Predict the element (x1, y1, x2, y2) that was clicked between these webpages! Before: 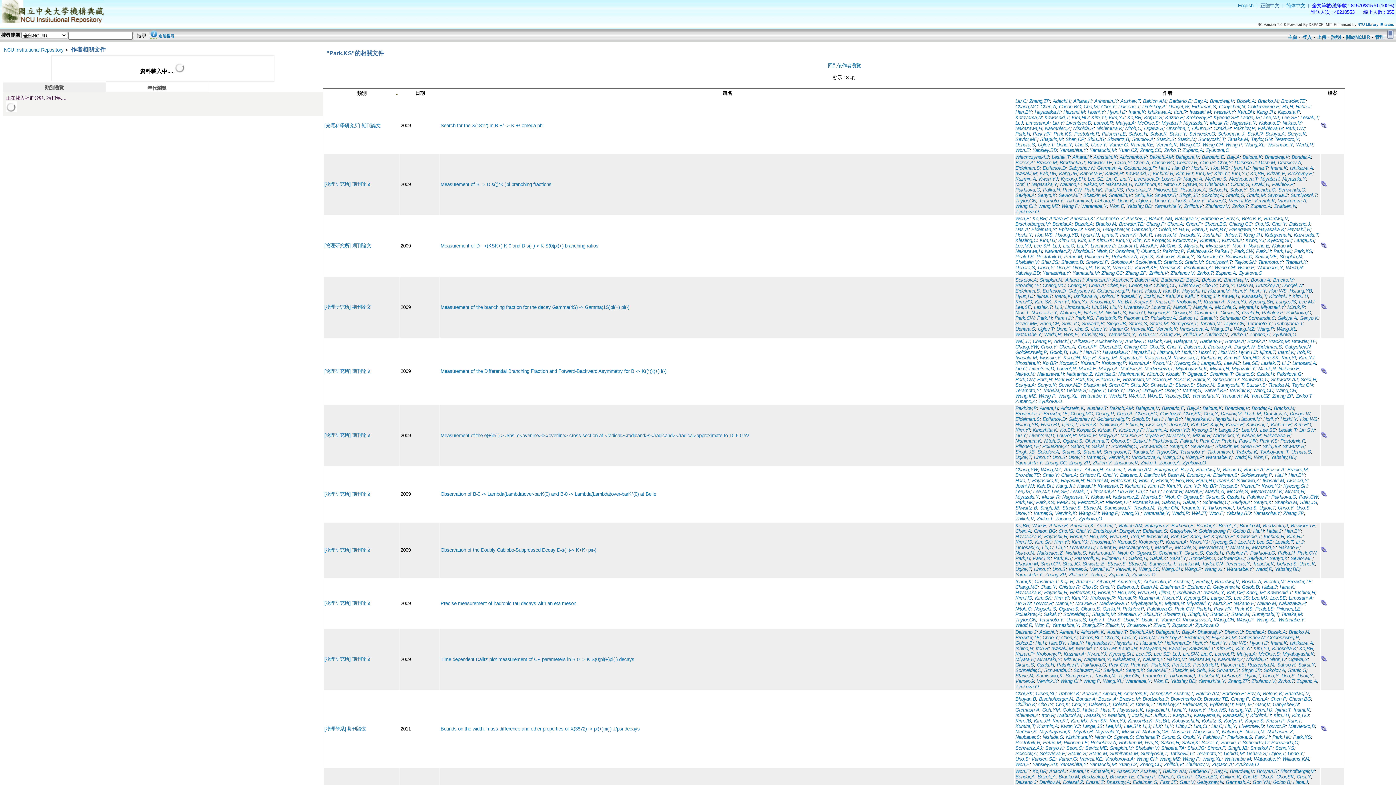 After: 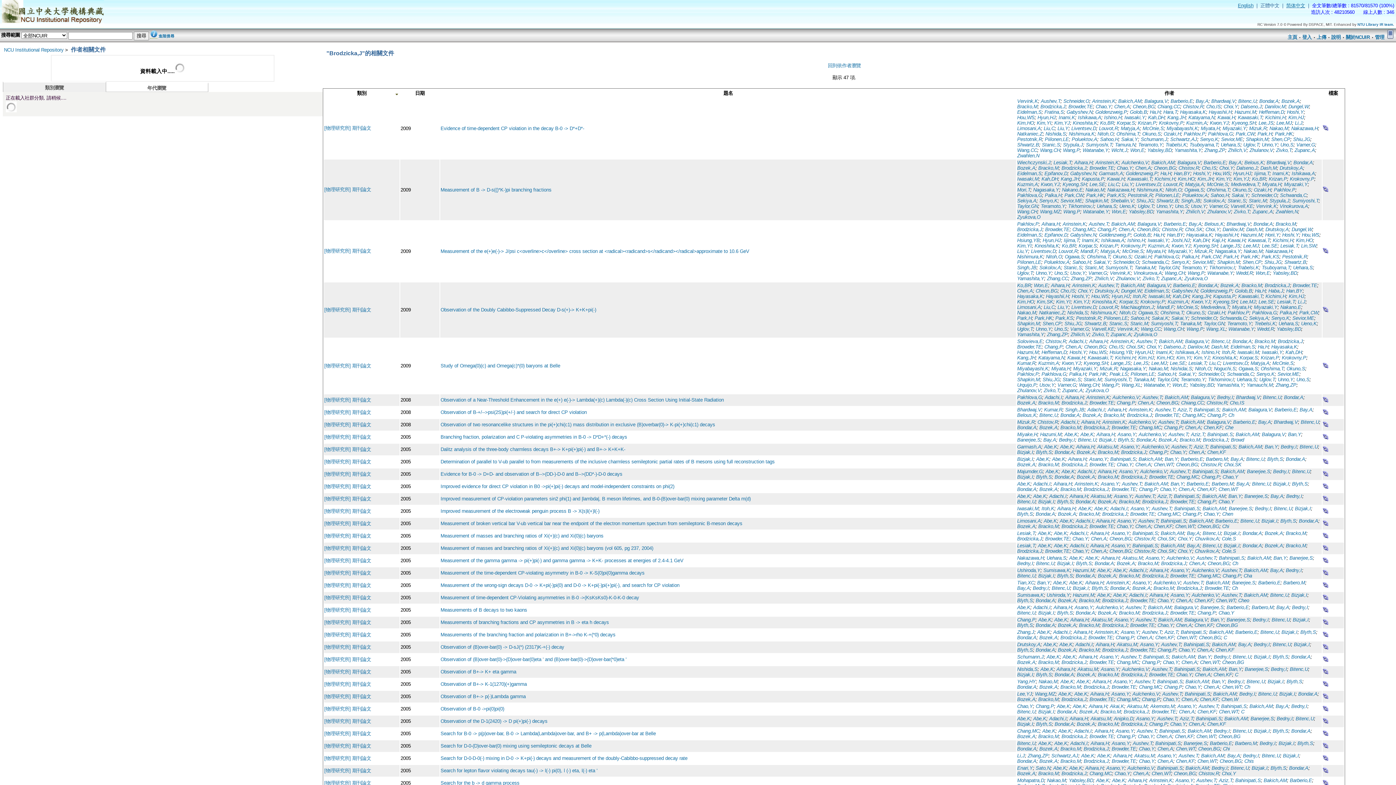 Action: bbox: (1082, 774, 1107, 779) label: Brodzicka,J